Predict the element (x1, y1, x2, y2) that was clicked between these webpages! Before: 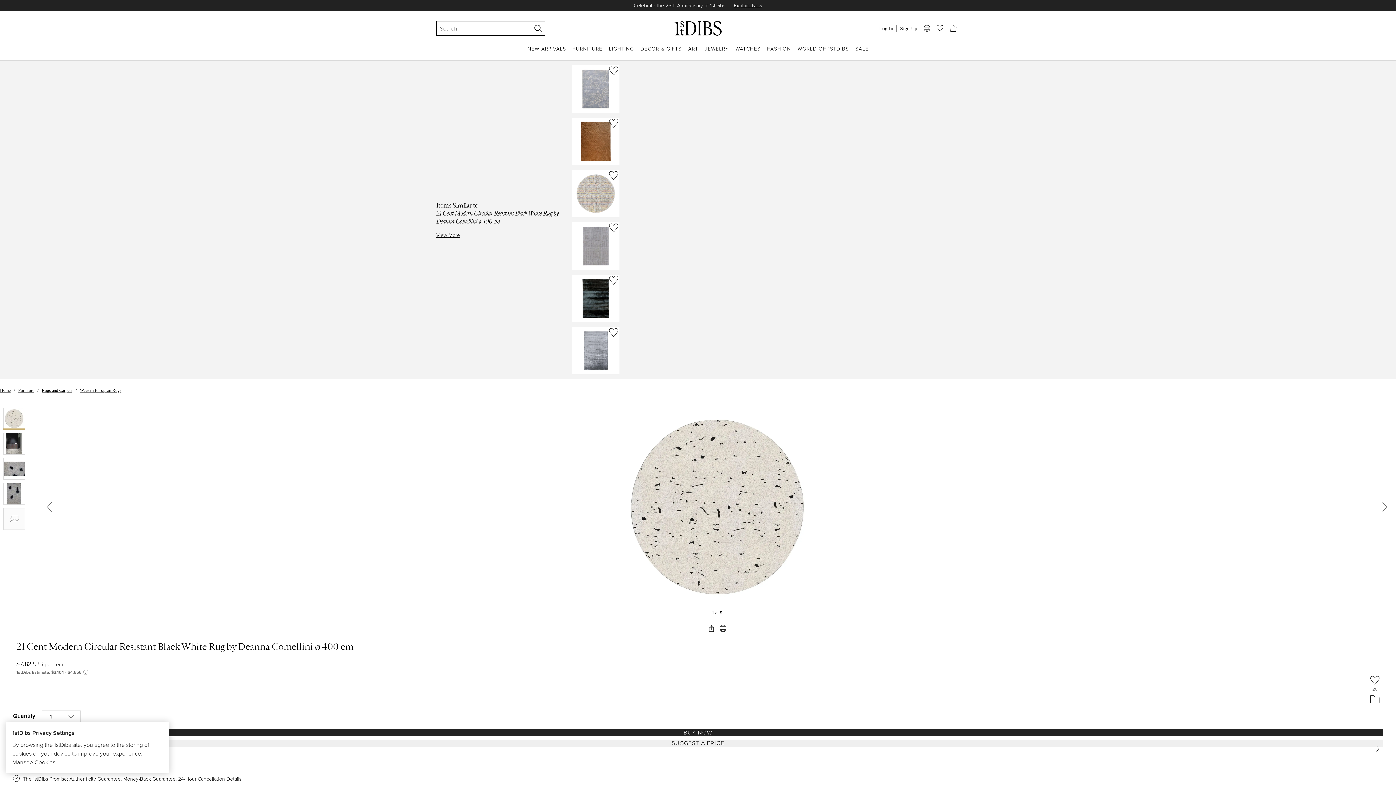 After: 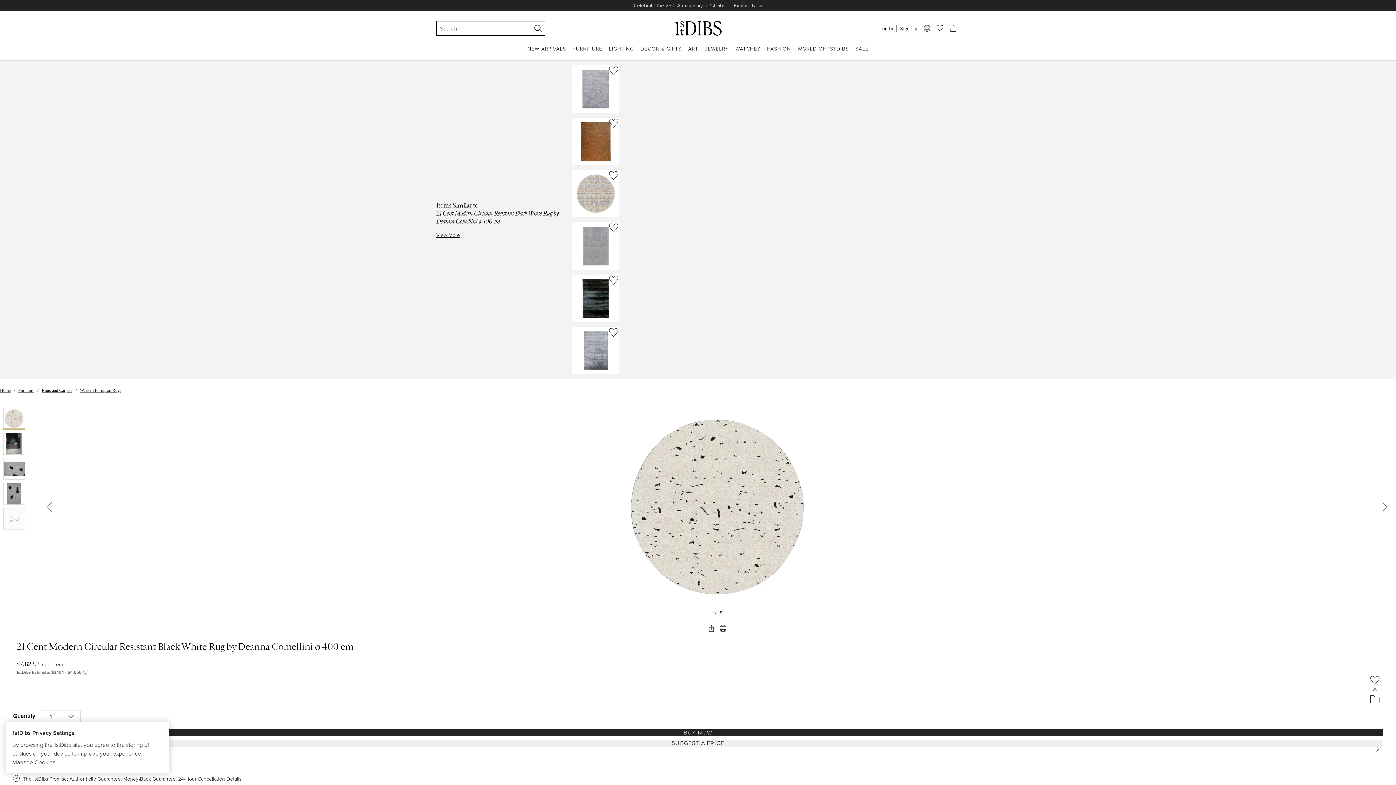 Action: label: Sign Up bbox: (896, 24, 920, 32)